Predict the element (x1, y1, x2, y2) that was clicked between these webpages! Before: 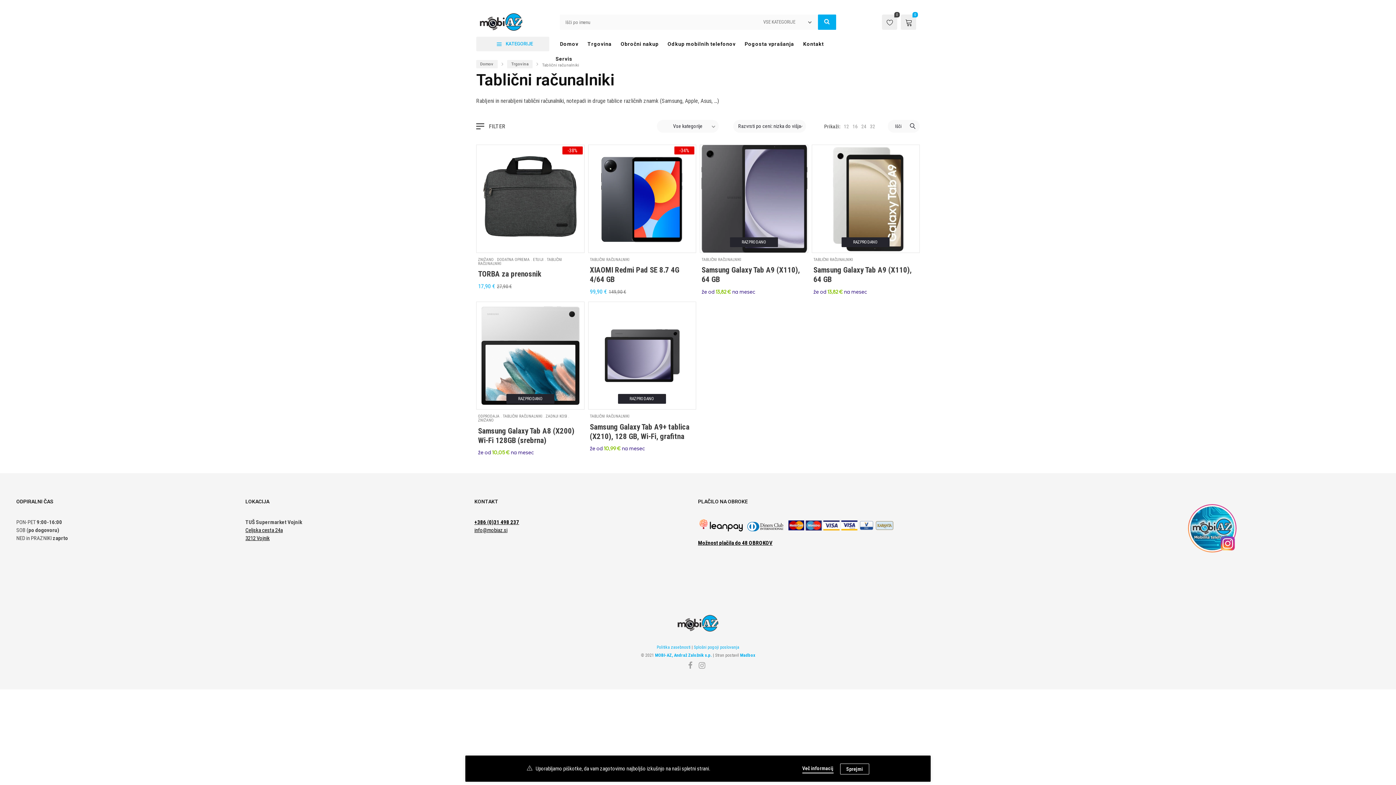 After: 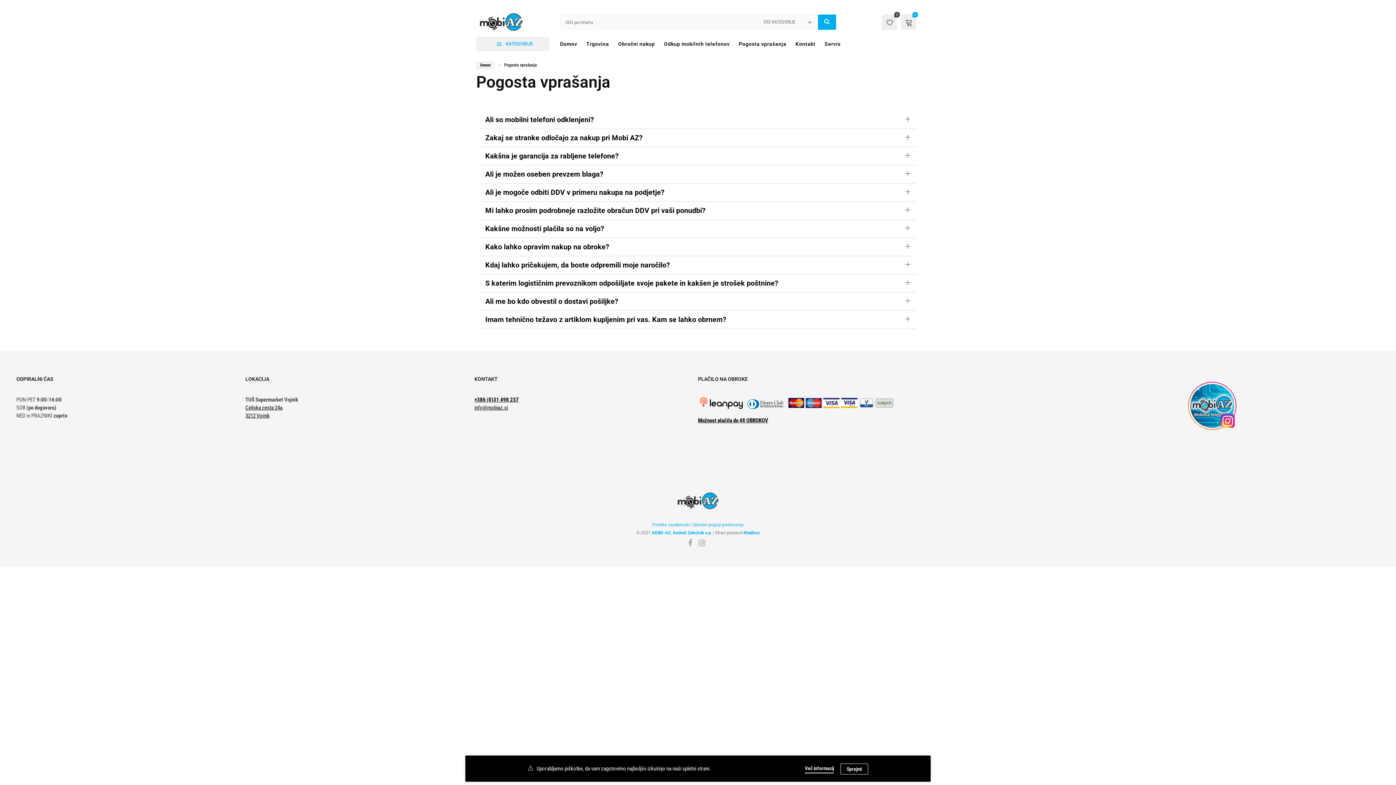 Action: bbox: (744, 38, 794, 49) label: Pogosta vprašanja